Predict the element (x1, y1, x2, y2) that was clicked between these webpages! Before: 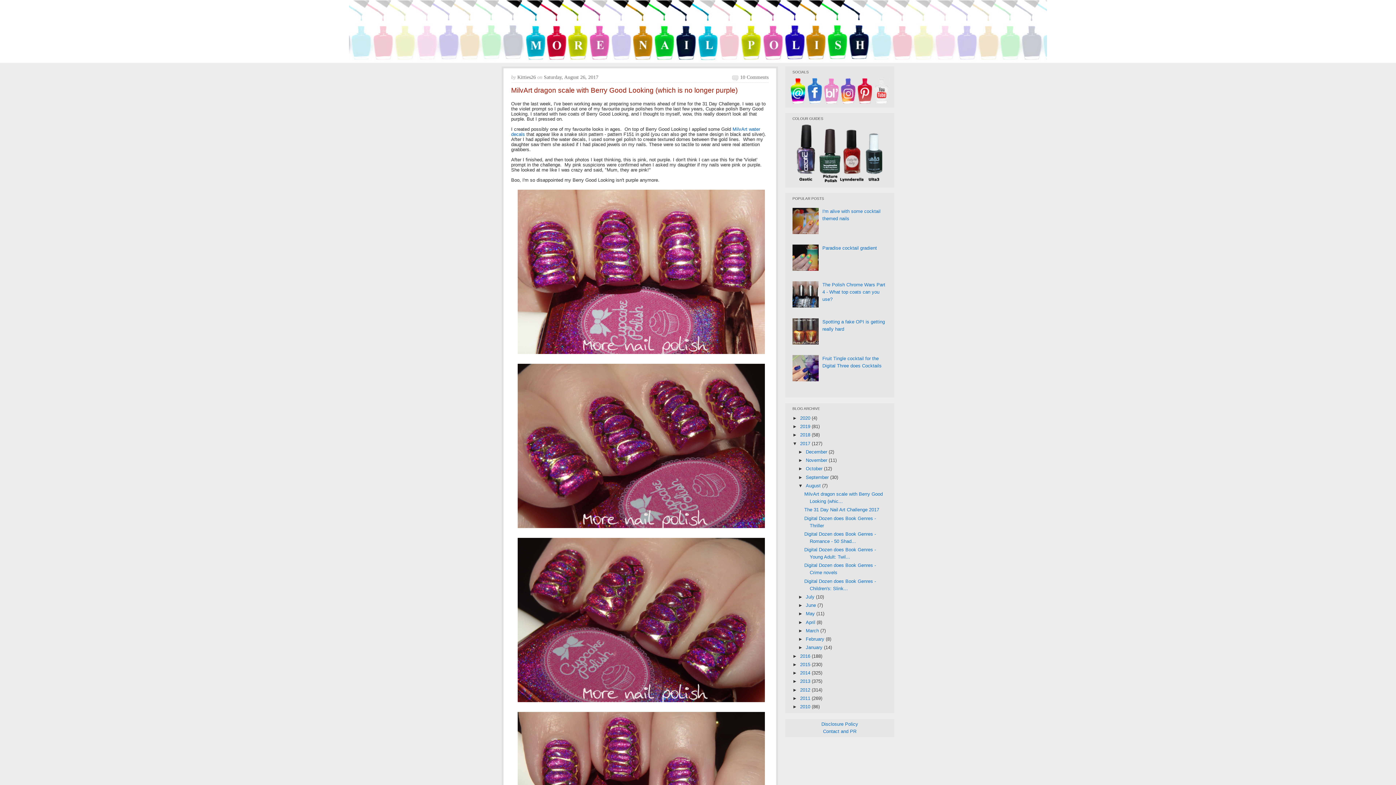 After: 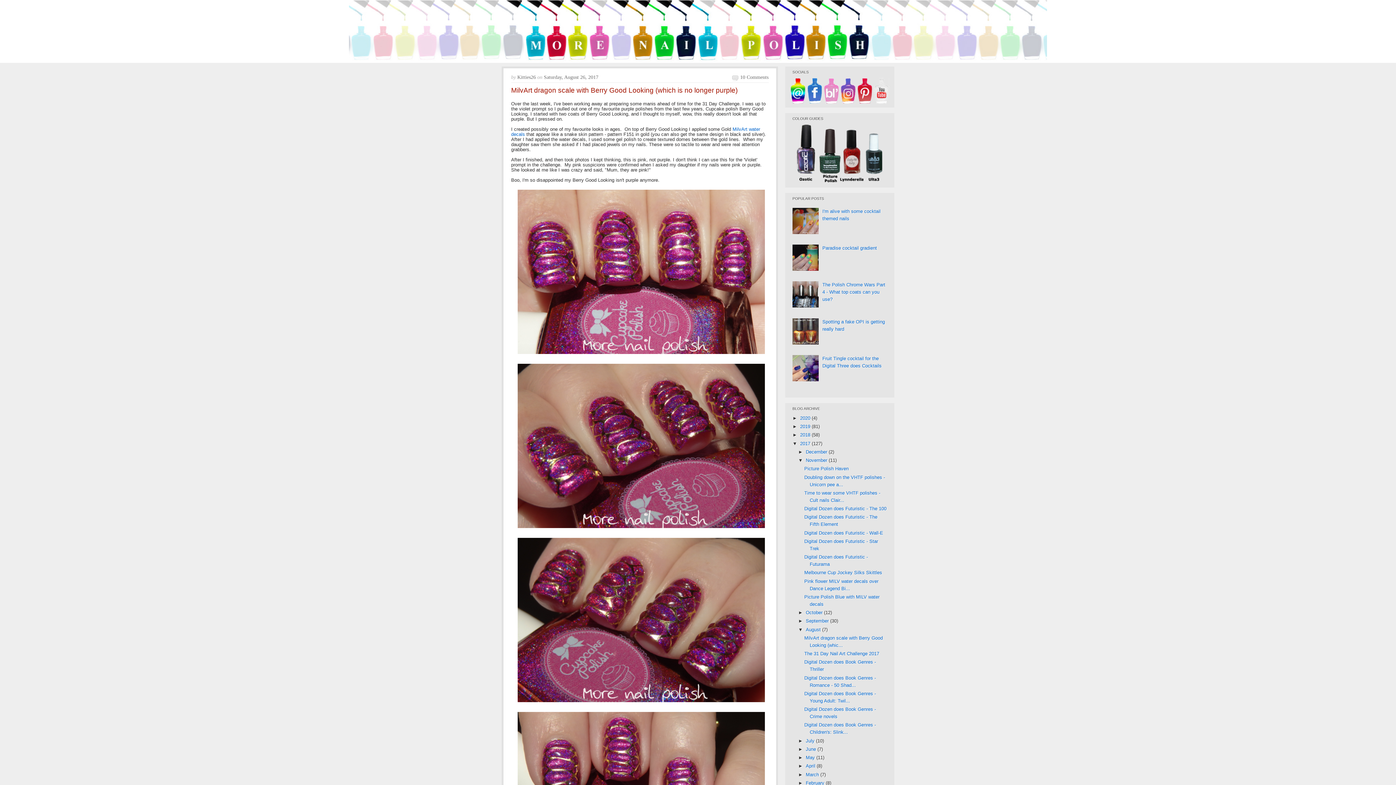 Action: label: ►   bbox: (798, 457, 806, 463)